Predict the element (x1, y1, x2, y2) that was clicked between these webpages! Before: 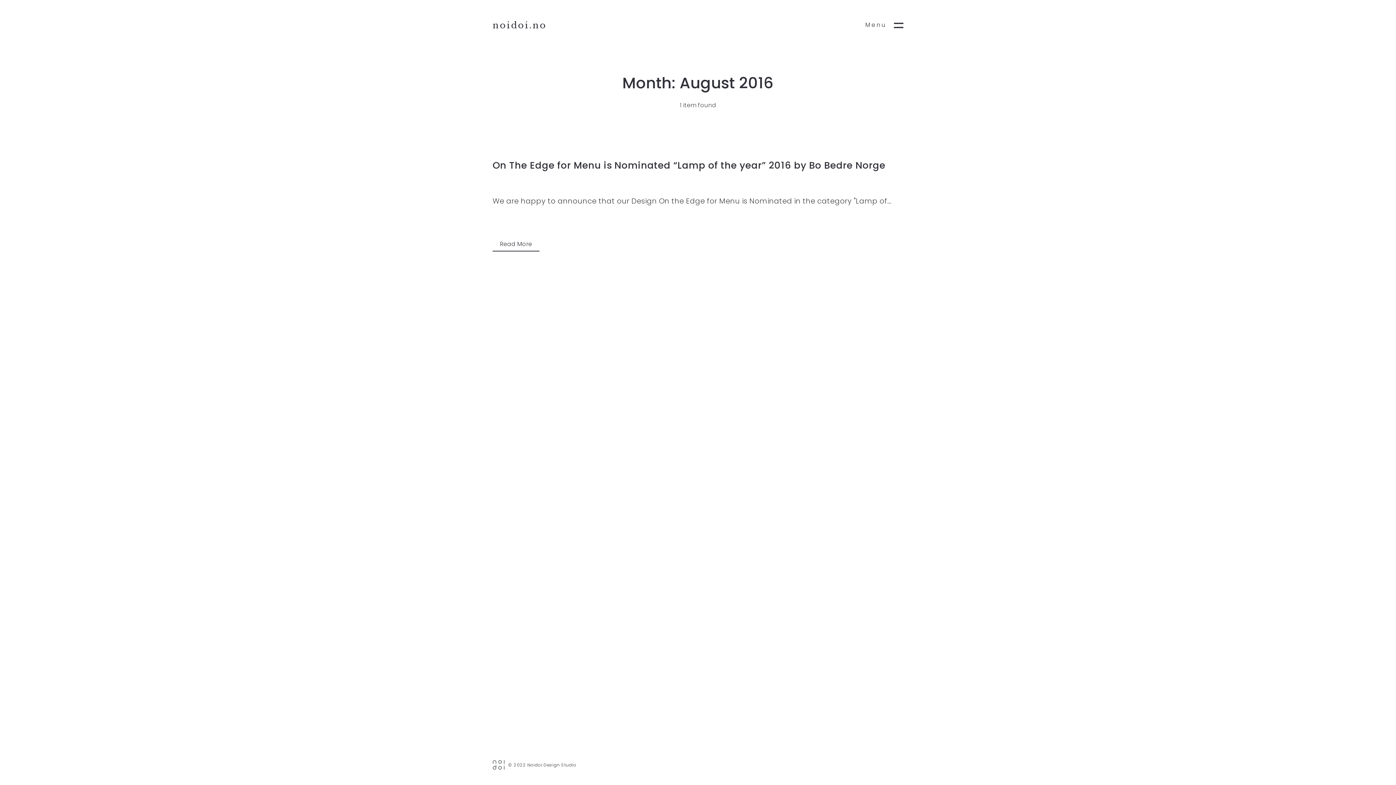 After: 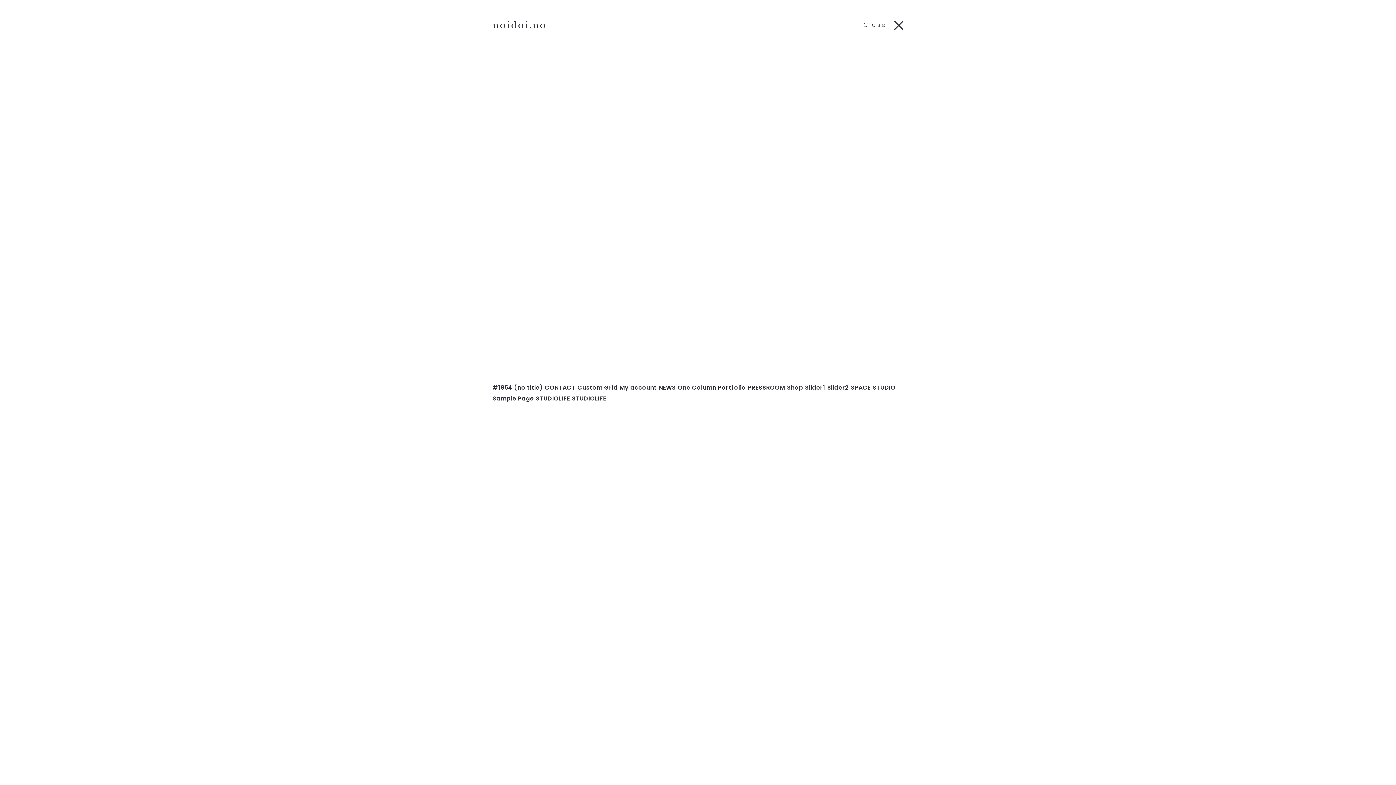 Action: label: Menu bbox: (865, 20, 903, 30)